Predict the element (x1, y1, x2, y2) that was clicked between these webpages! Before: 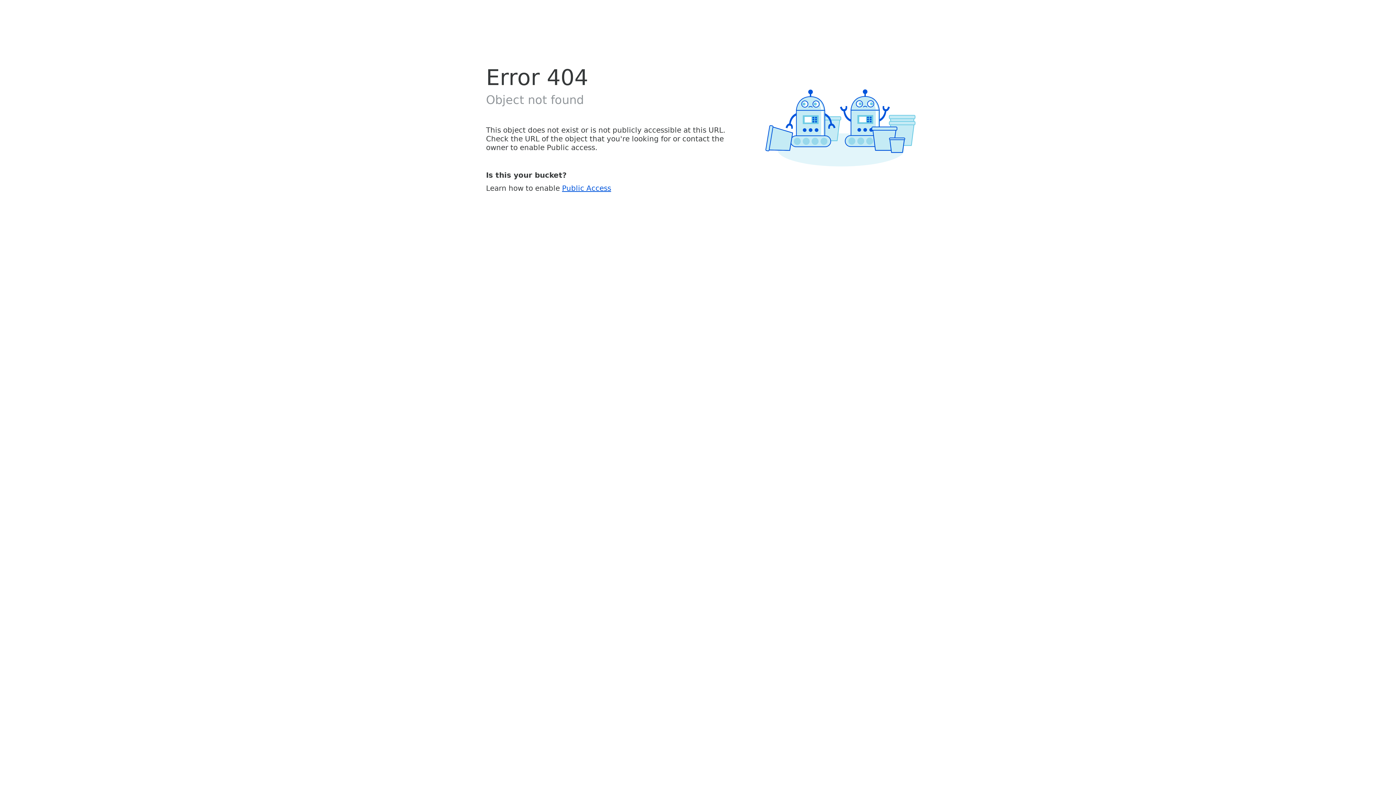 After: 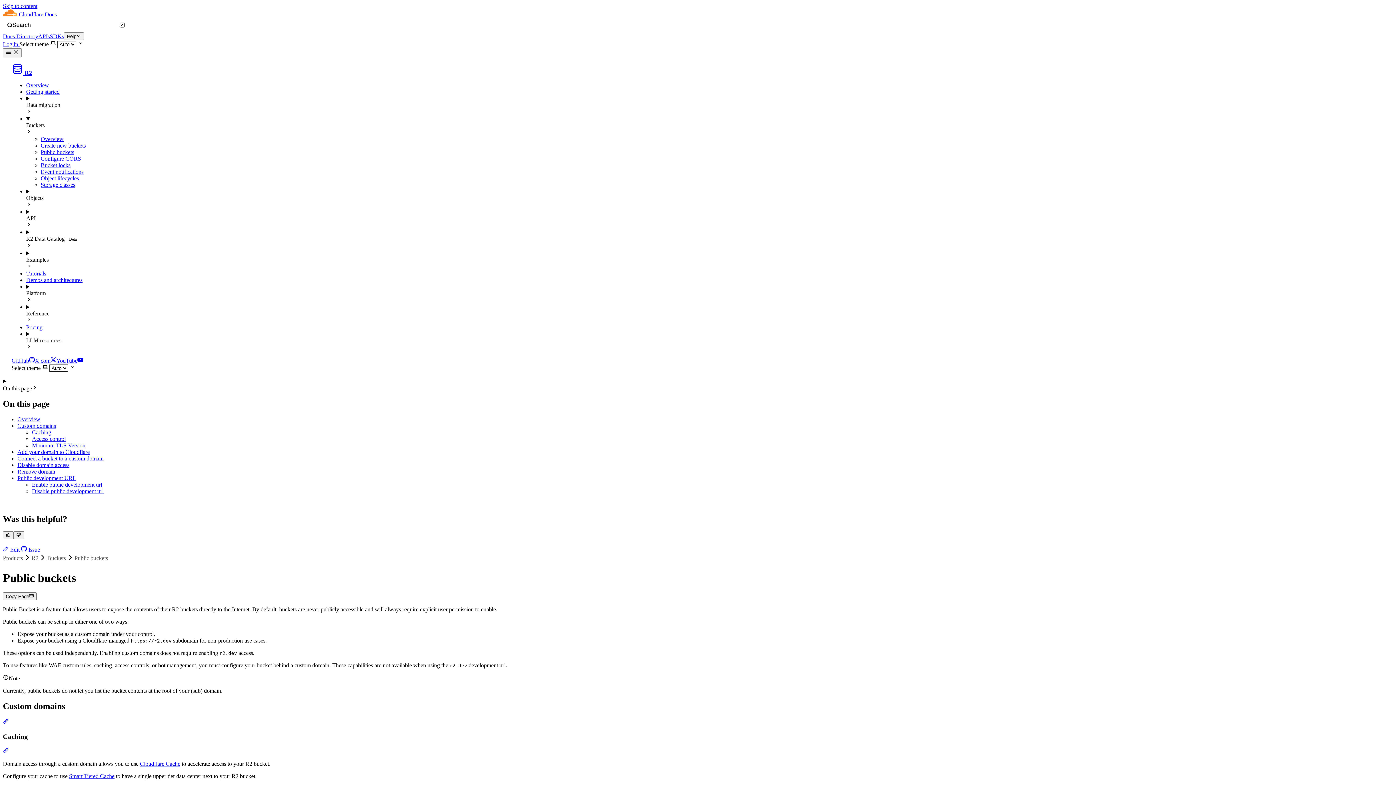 Action: label: Public Access bbox: (562, 183, 611, 192)